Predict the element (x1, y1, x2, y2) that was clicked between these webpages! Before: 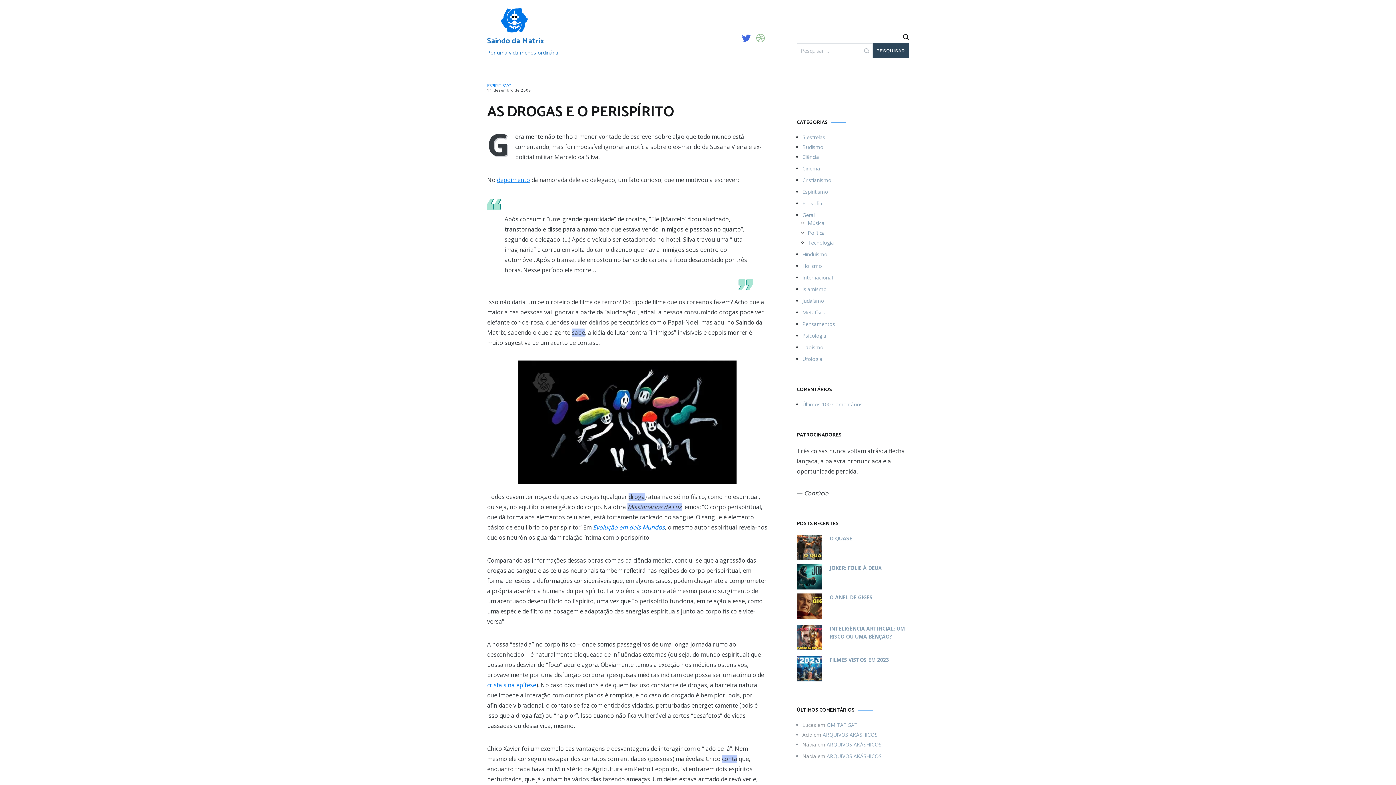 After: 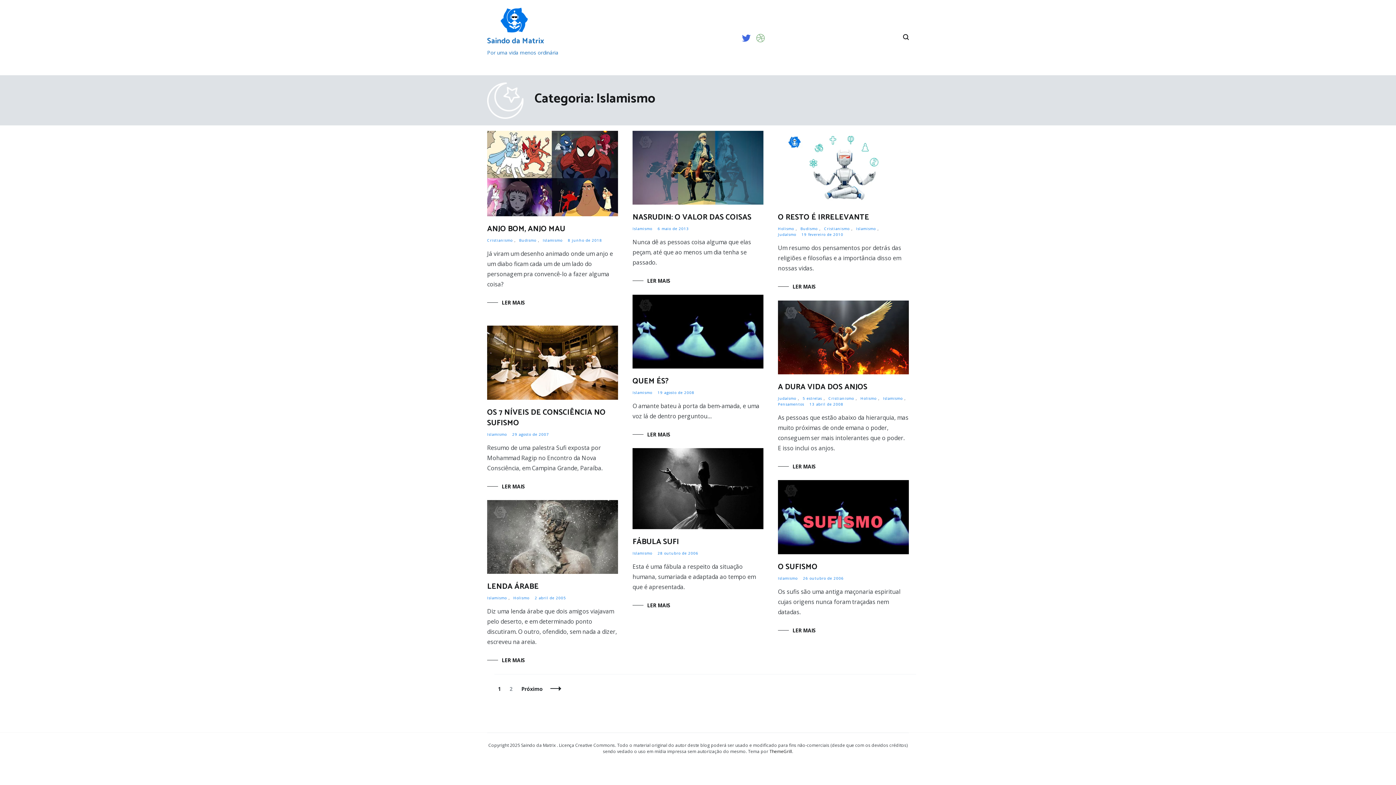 Action: bbox: (802, 285, 909, 293) label: Islamismo